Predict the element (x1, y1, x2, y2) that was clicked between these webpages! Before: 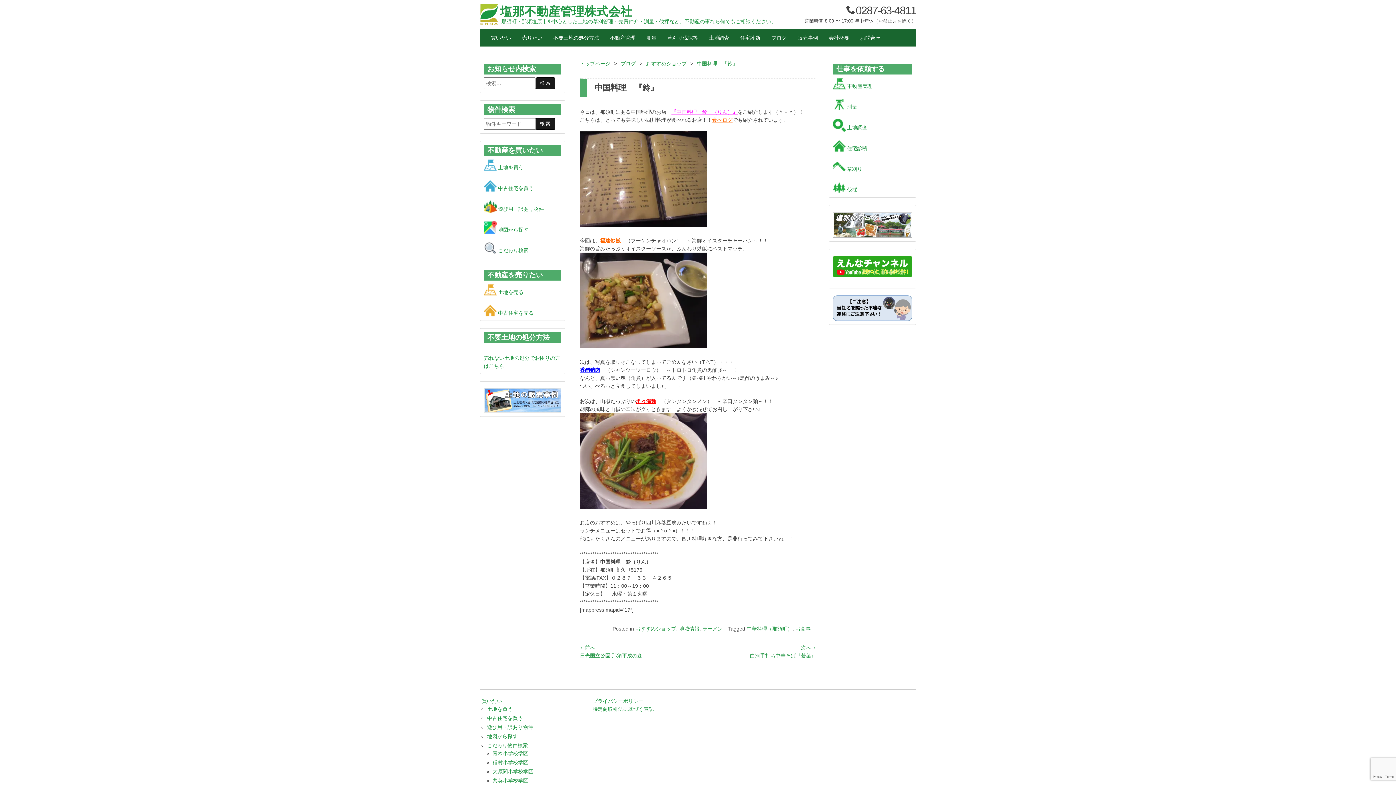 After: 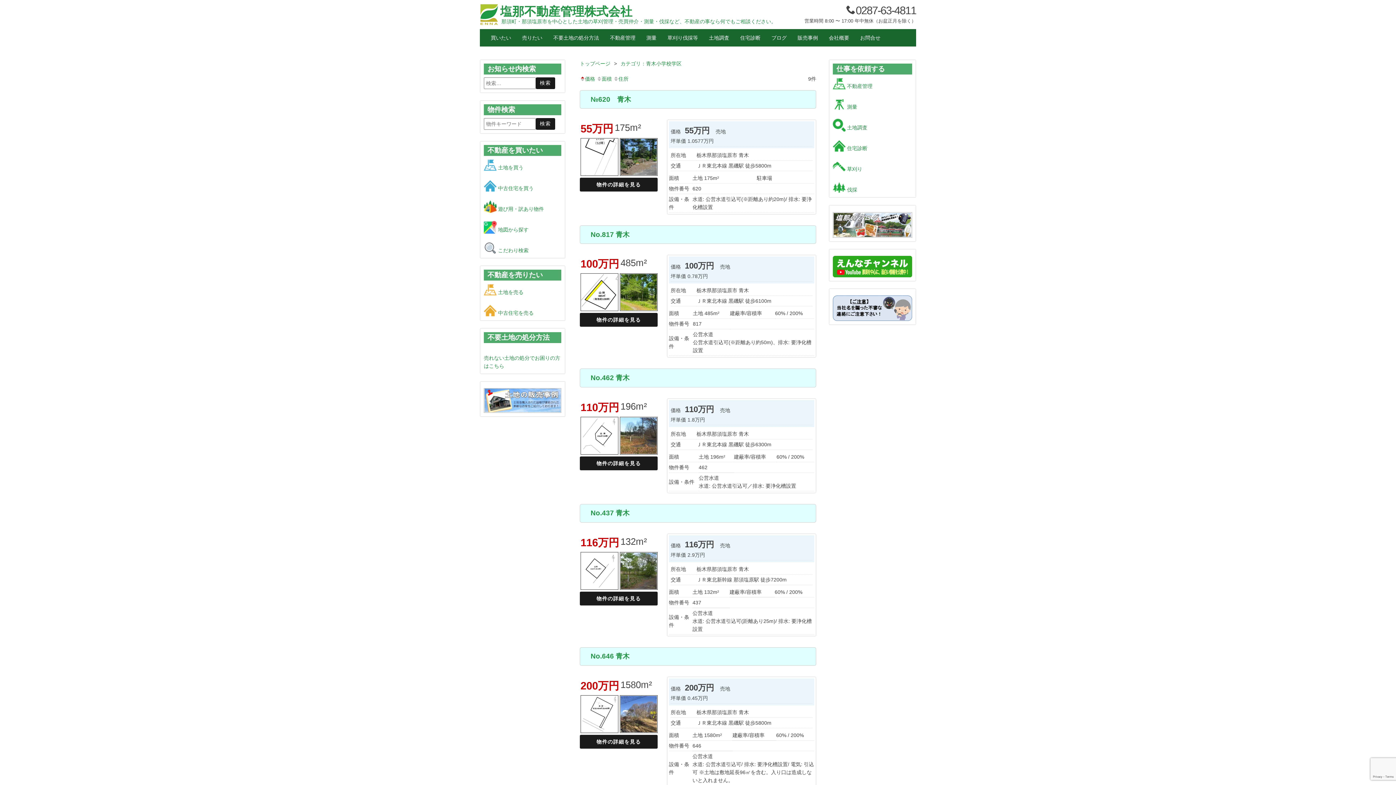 Action: label: 青木小学校学区 bbox: (492, 750, 528, 756)